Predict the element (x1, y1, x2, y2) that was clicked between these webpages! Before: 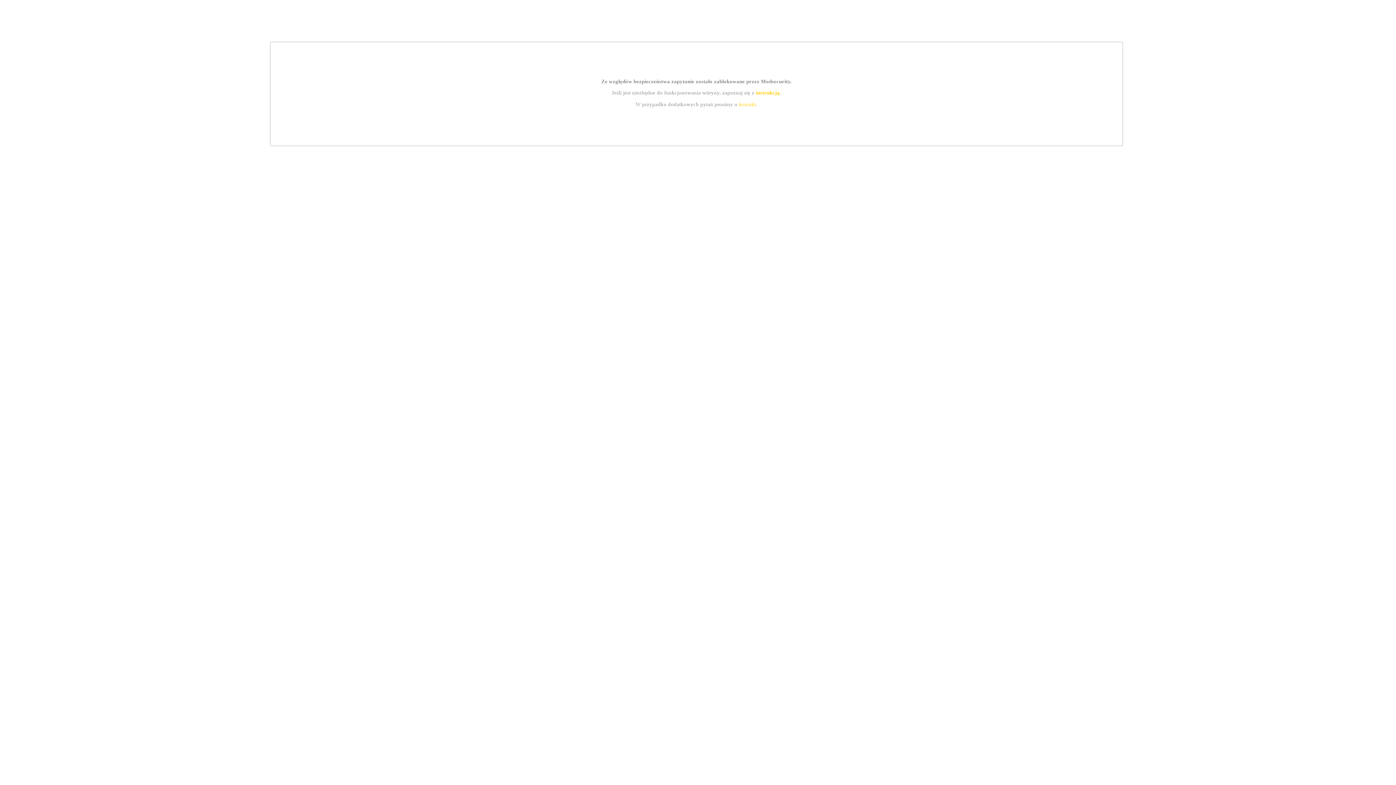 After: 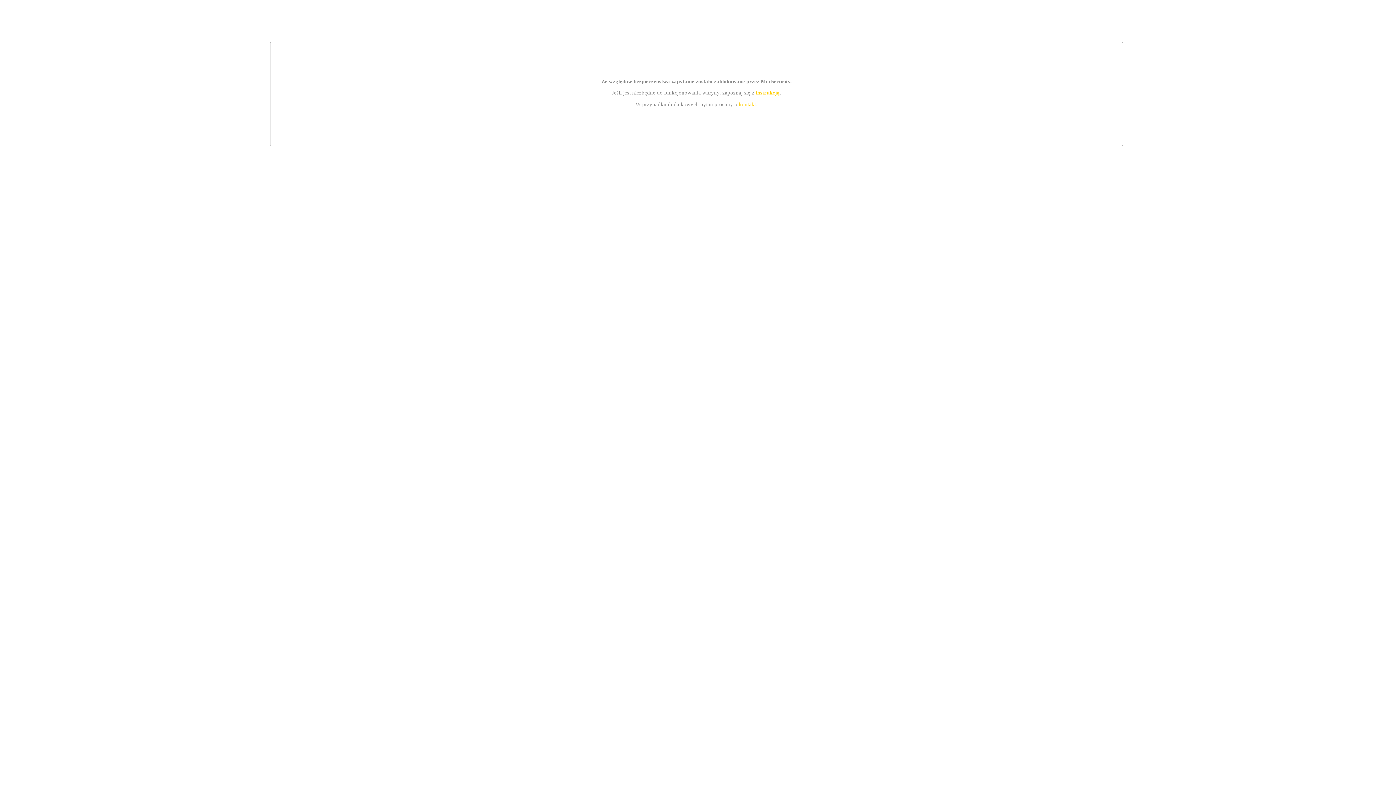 Action: label: instrukcją bbox: (755, 89, 779, 95)